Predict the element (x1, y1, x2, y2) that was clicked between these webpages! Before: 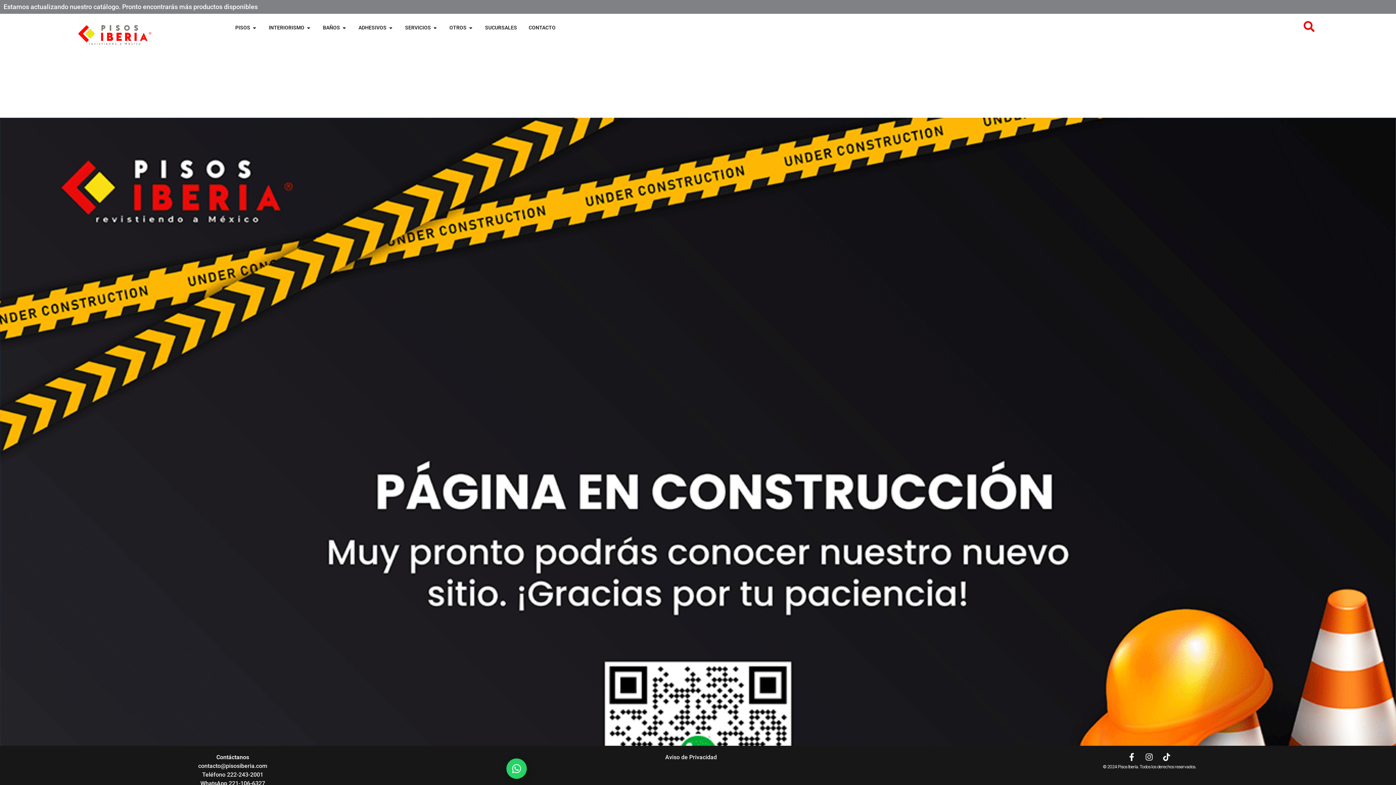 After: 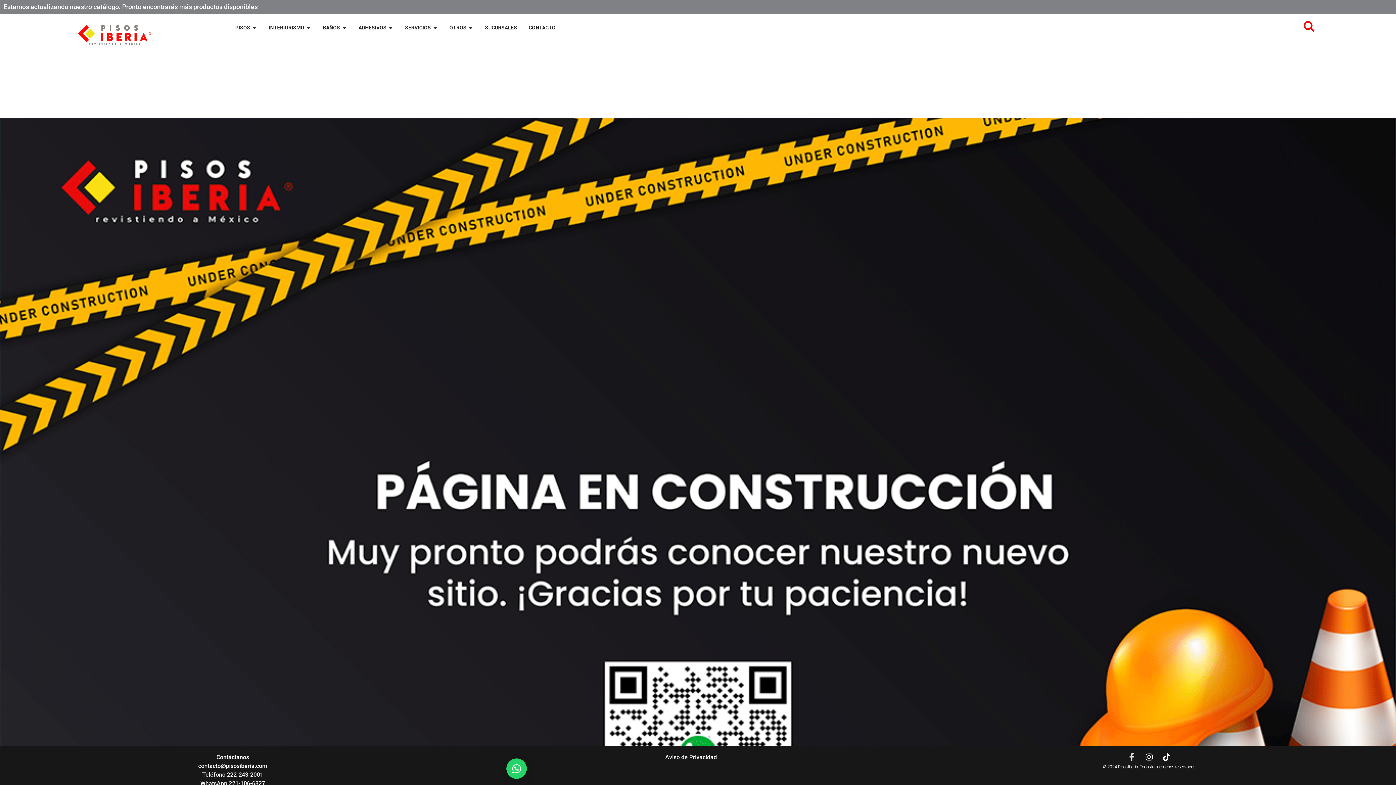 Action: bbox: (1128, 753, 1136, 761) label: Facebook-f